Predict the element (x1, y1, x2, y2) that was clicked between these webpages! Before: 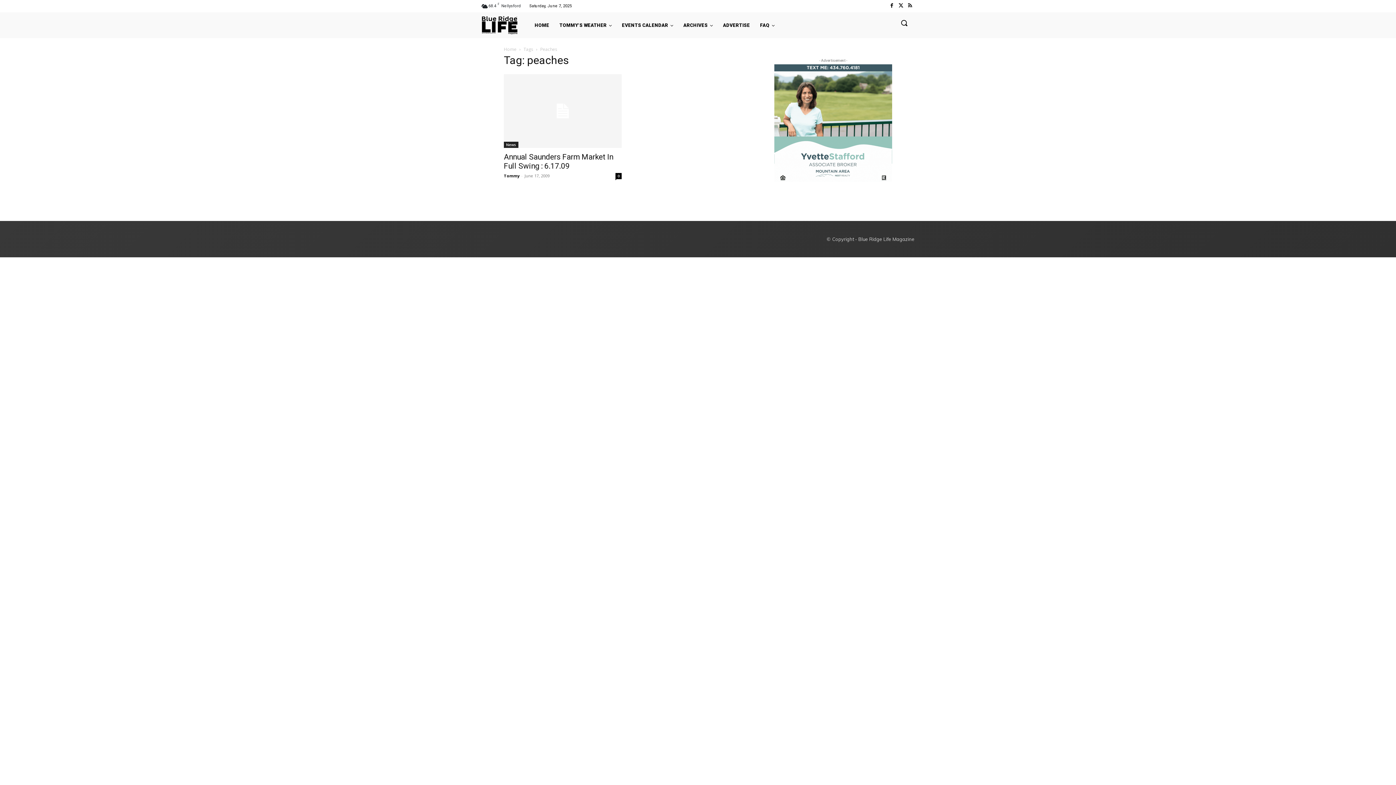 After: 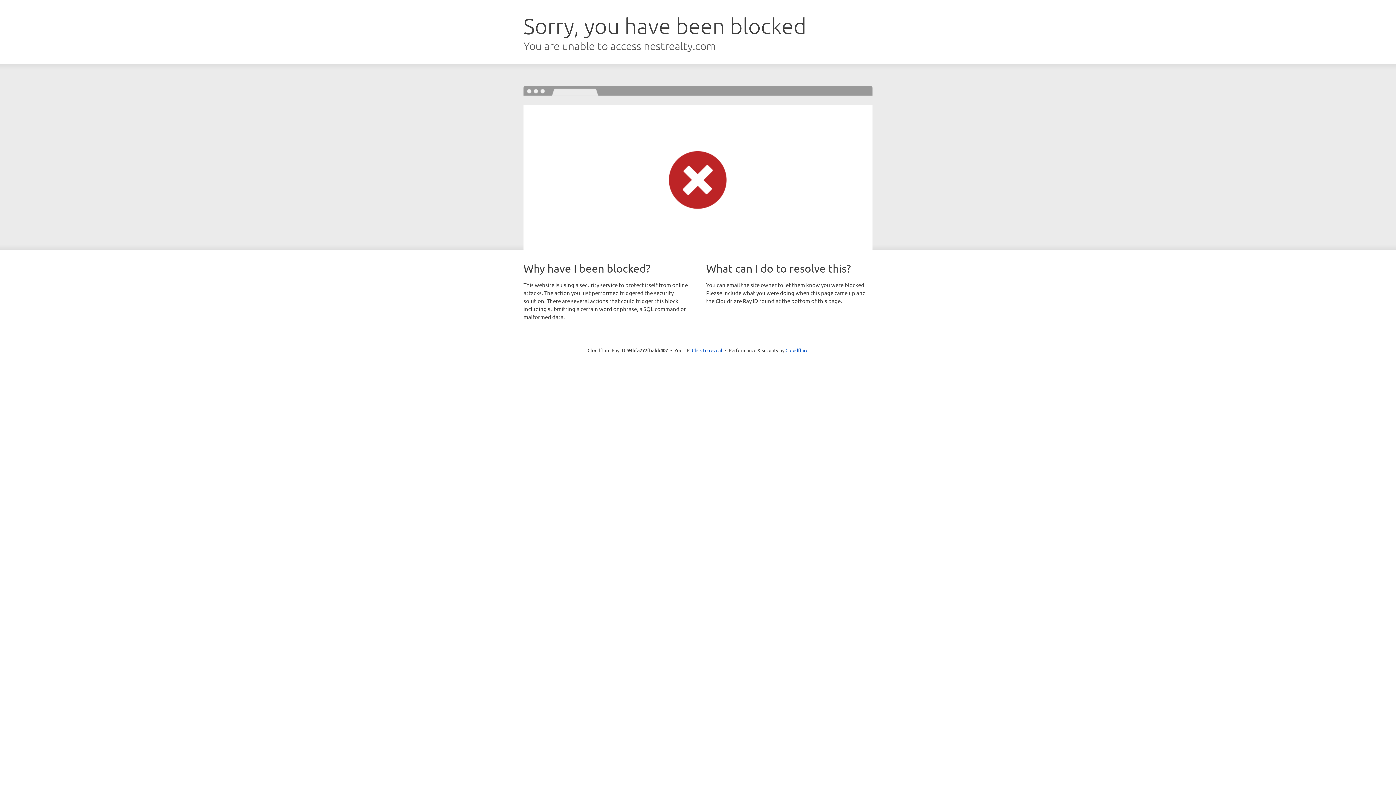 Action: bbox: (774, 64, 892, 182)